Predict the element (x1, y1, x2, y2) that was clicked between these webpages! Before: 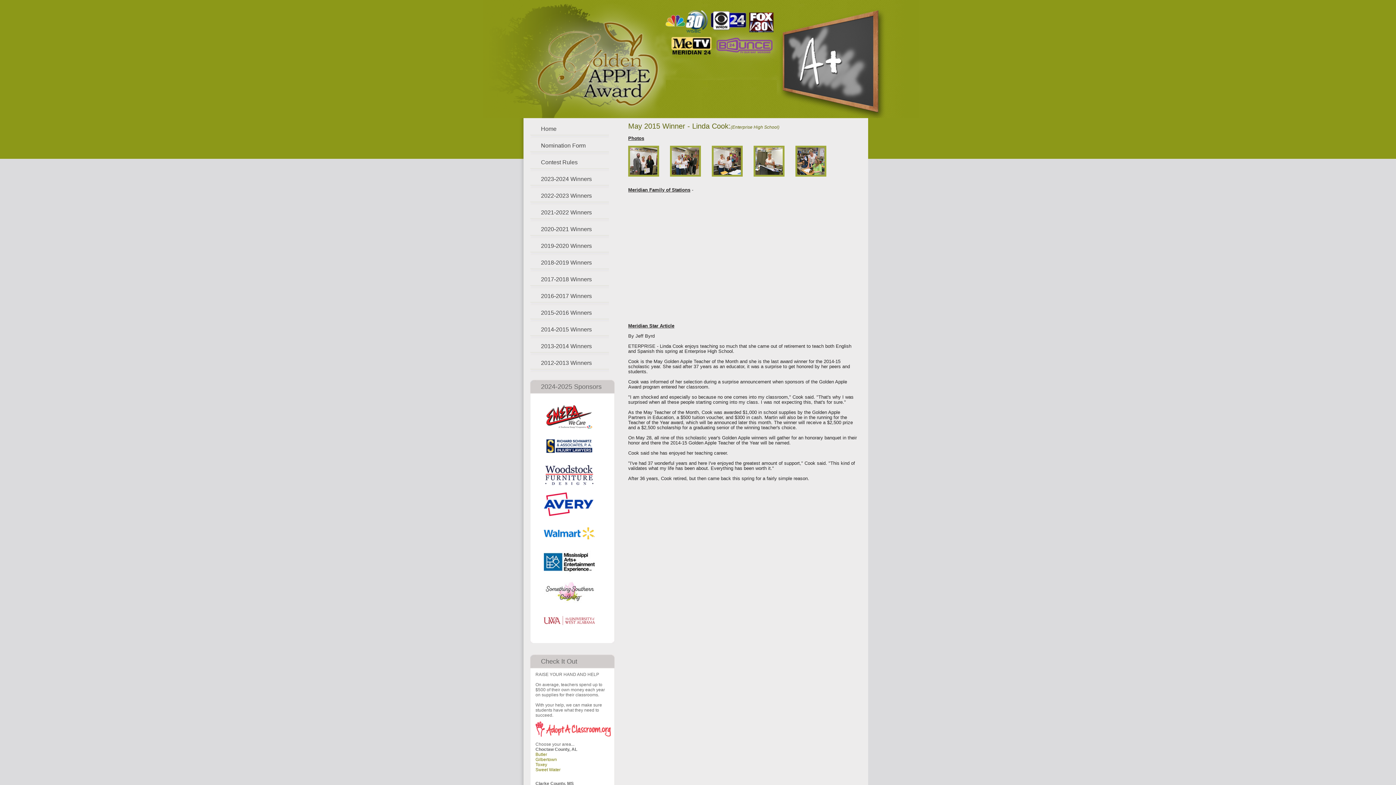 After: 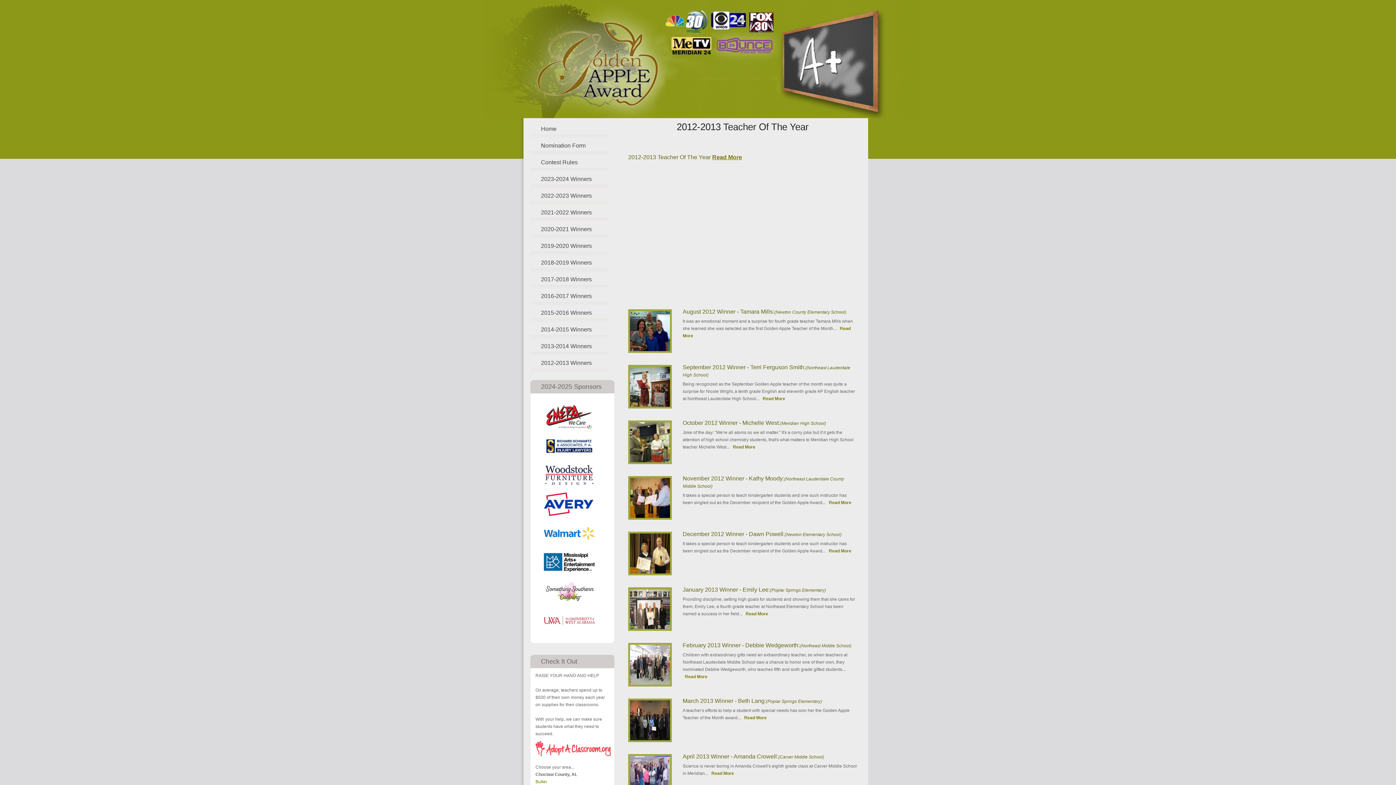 Action: label: 2012-2013 Winners bbox: (530, 359, 615, 372)